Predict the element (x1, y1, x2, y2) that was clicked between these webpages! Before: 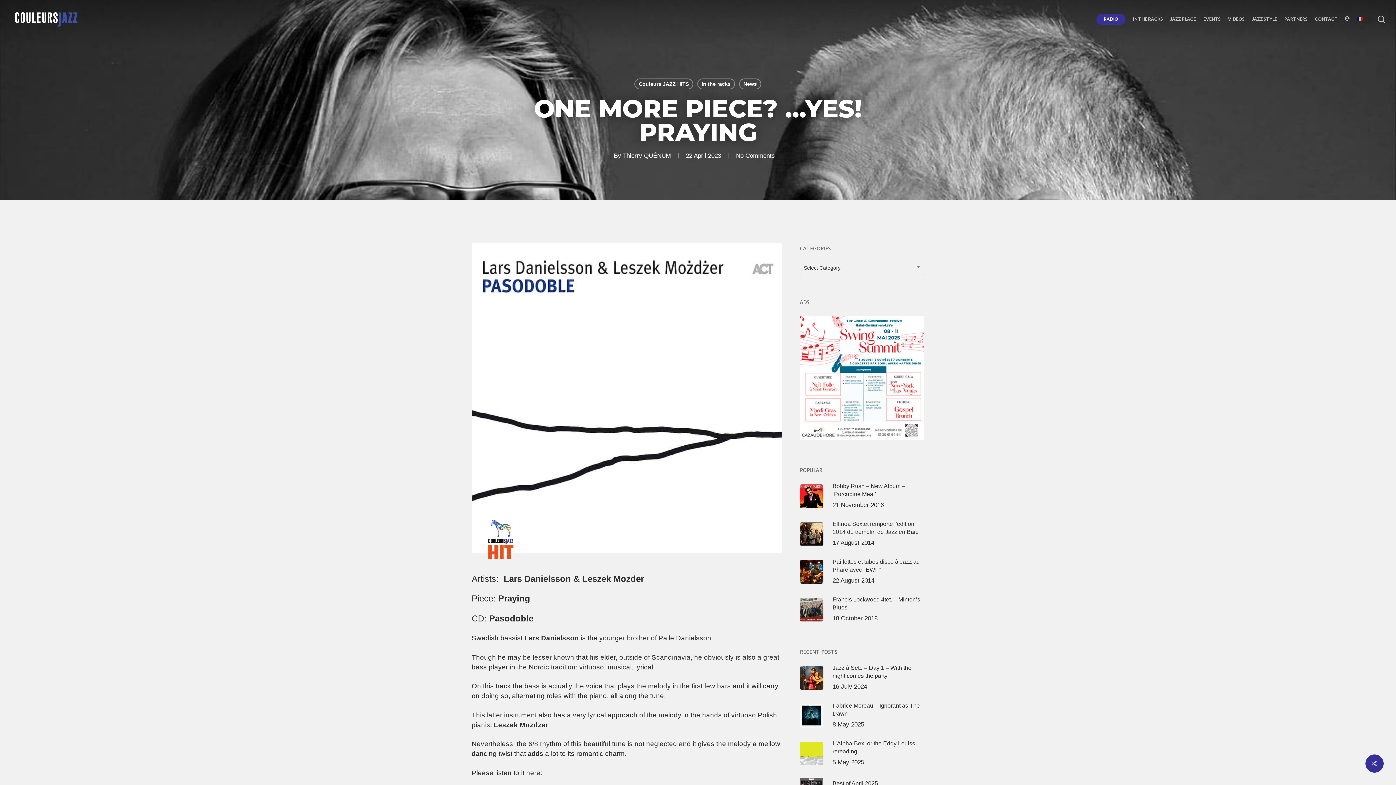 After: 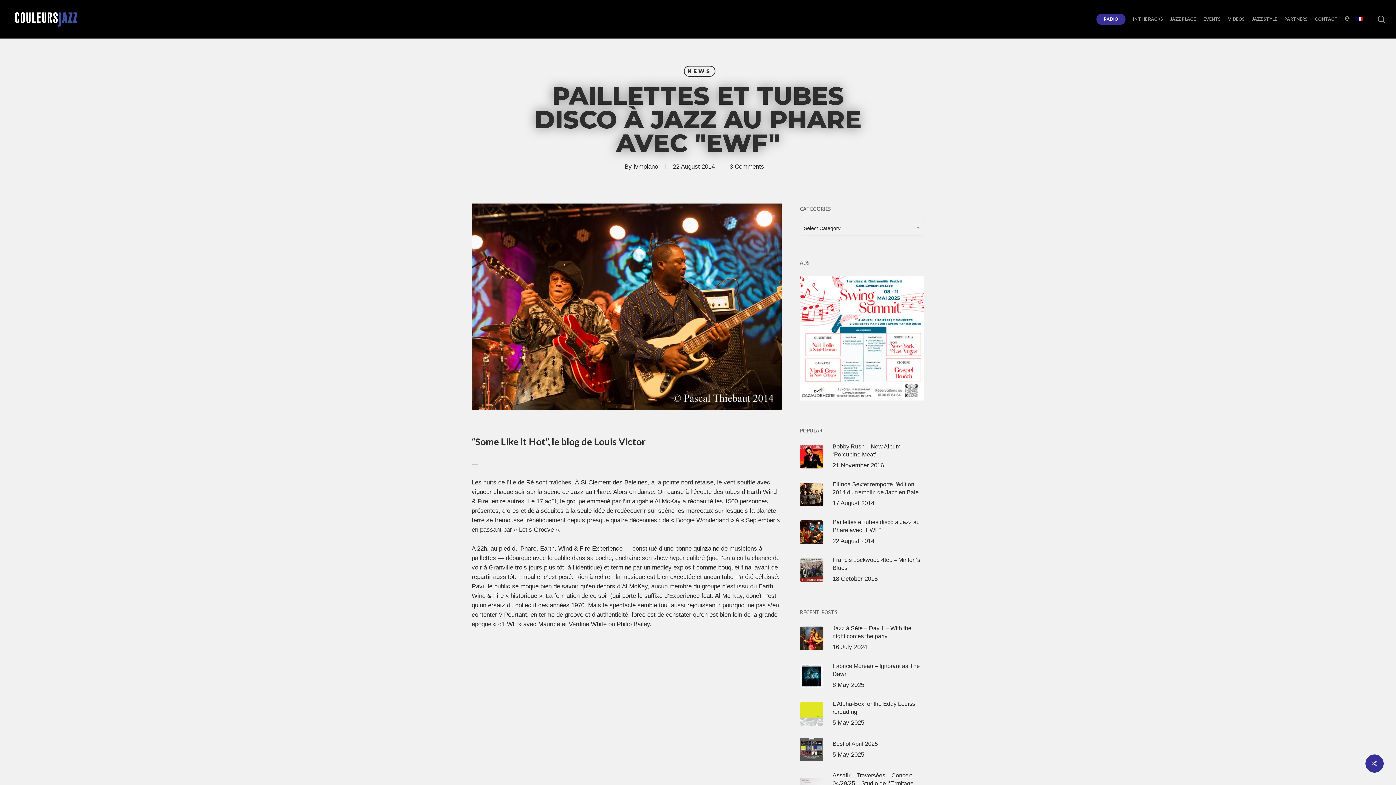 Action: label: Paillettes et tubes disco à Jazz au Phare avec "EWF"
22 August 2014 bbox: (800, 558, 924, 585)